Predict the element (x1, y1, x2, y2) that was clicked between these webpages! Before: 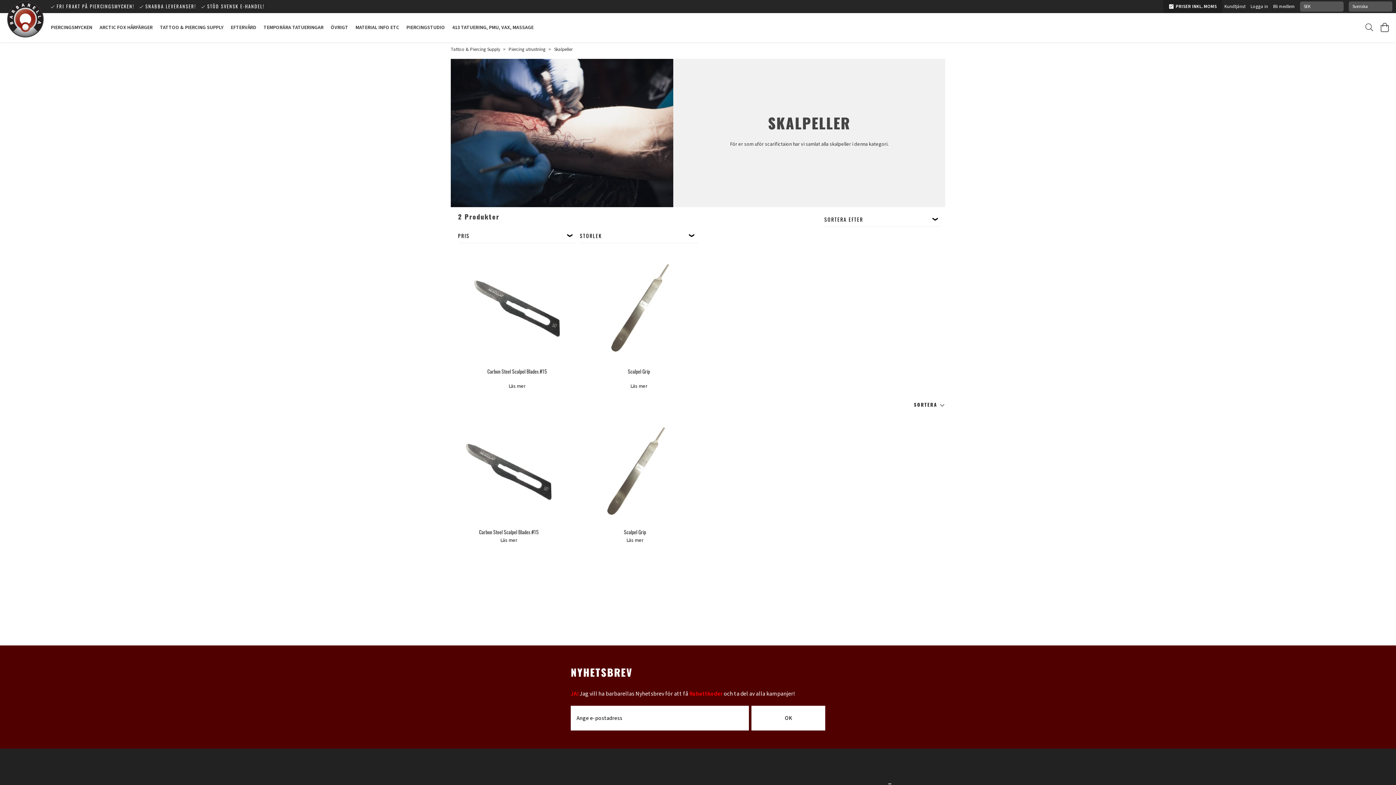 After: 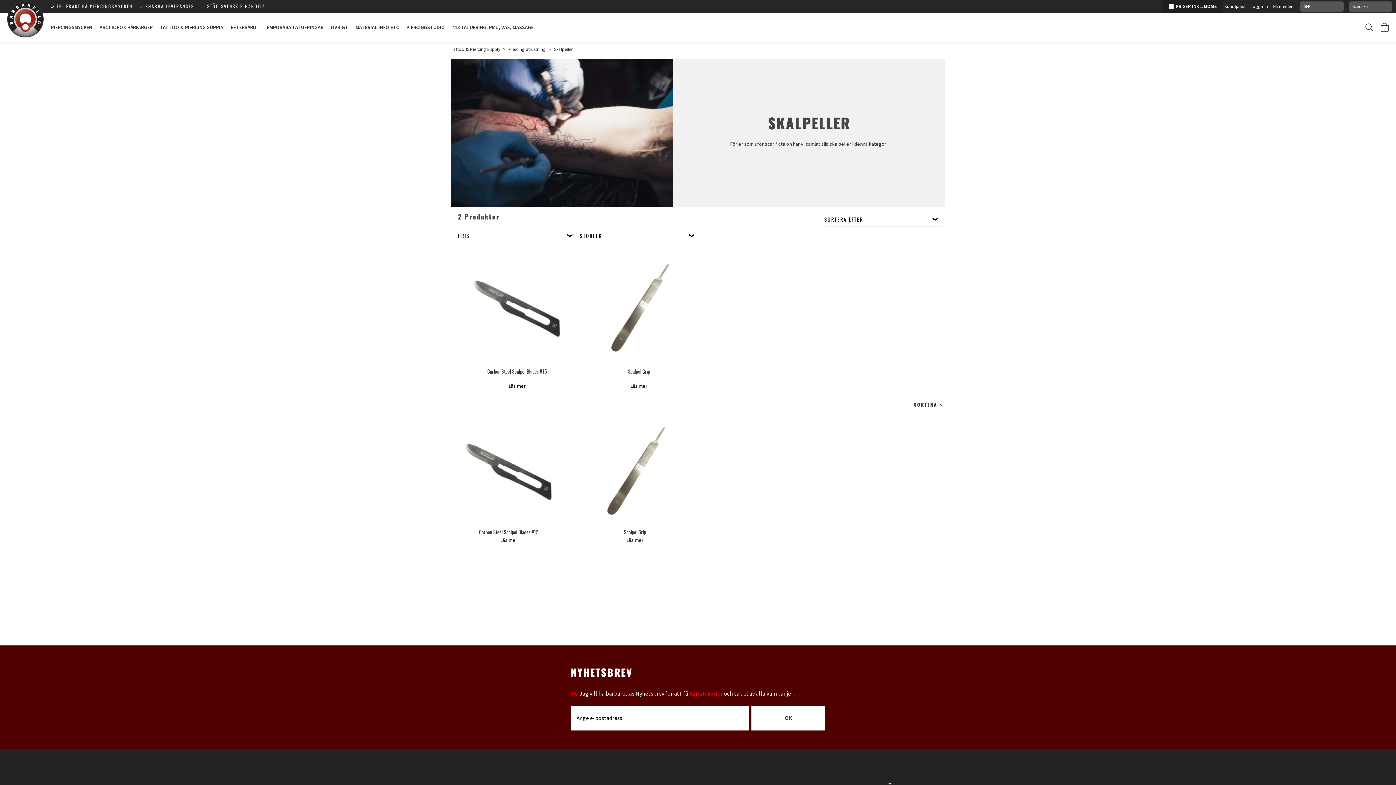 Action: bbox: (1163, 0, 1222, 13) label: PRISER INKL. MOMS